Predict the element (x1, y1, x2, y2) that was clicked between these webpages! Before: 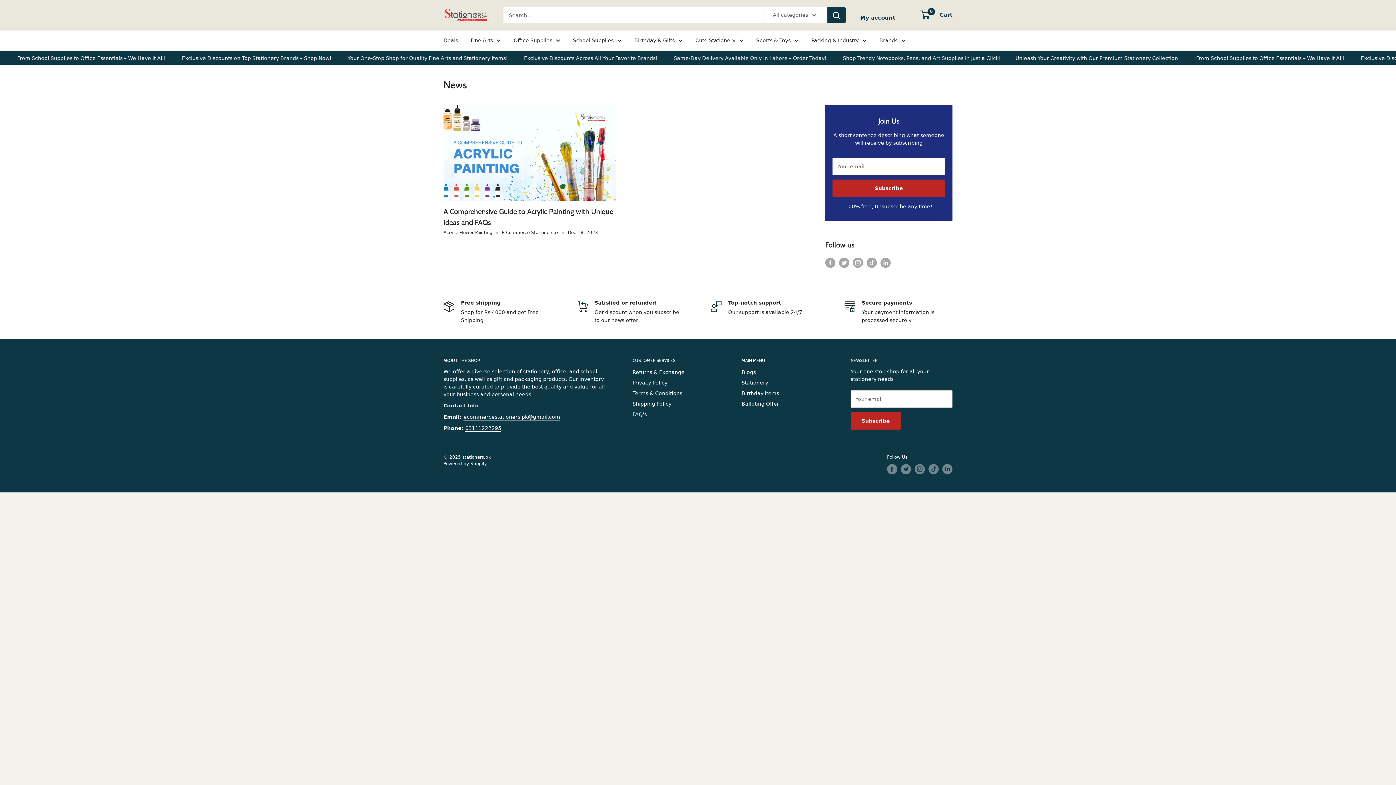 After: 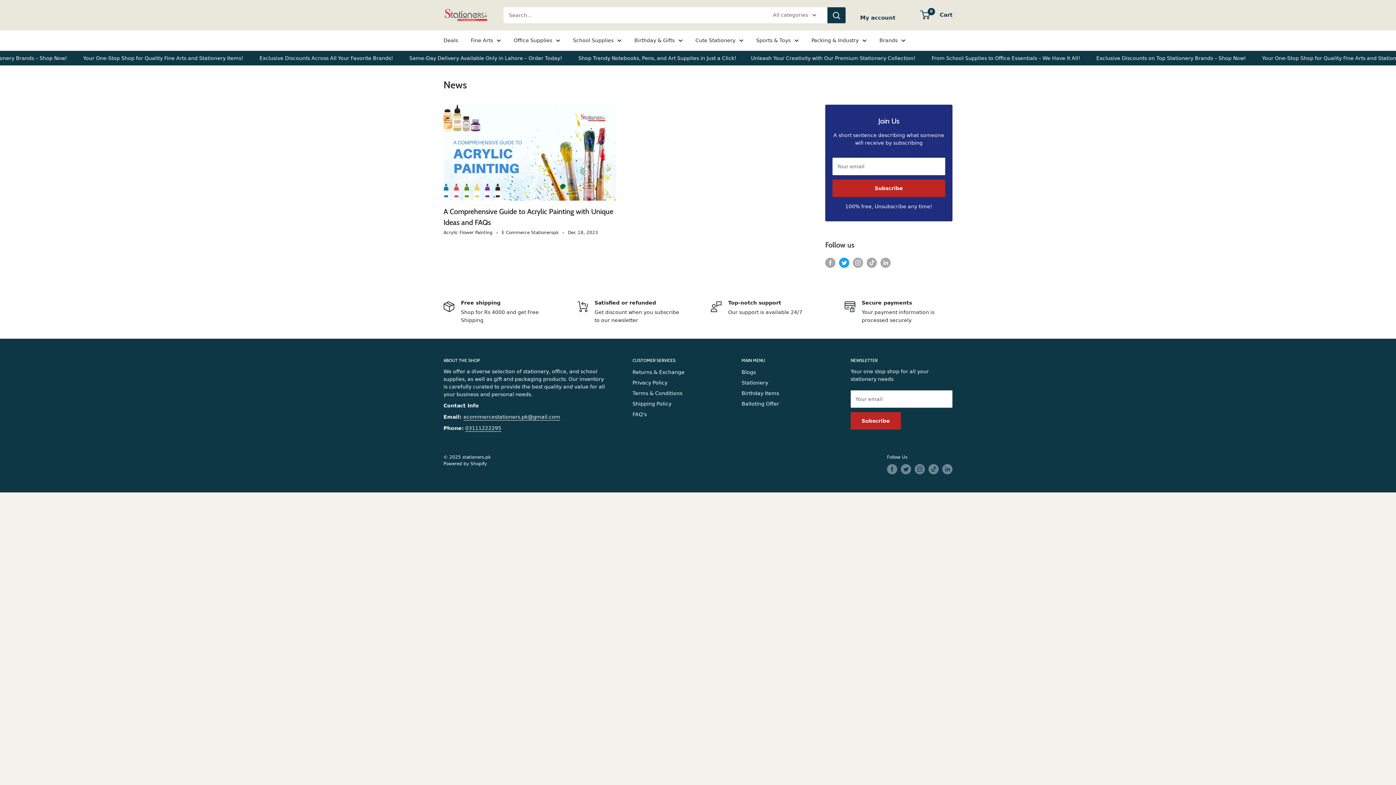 Action: label: Follow us on Twitter bbox: (839, 257, 849, 268)